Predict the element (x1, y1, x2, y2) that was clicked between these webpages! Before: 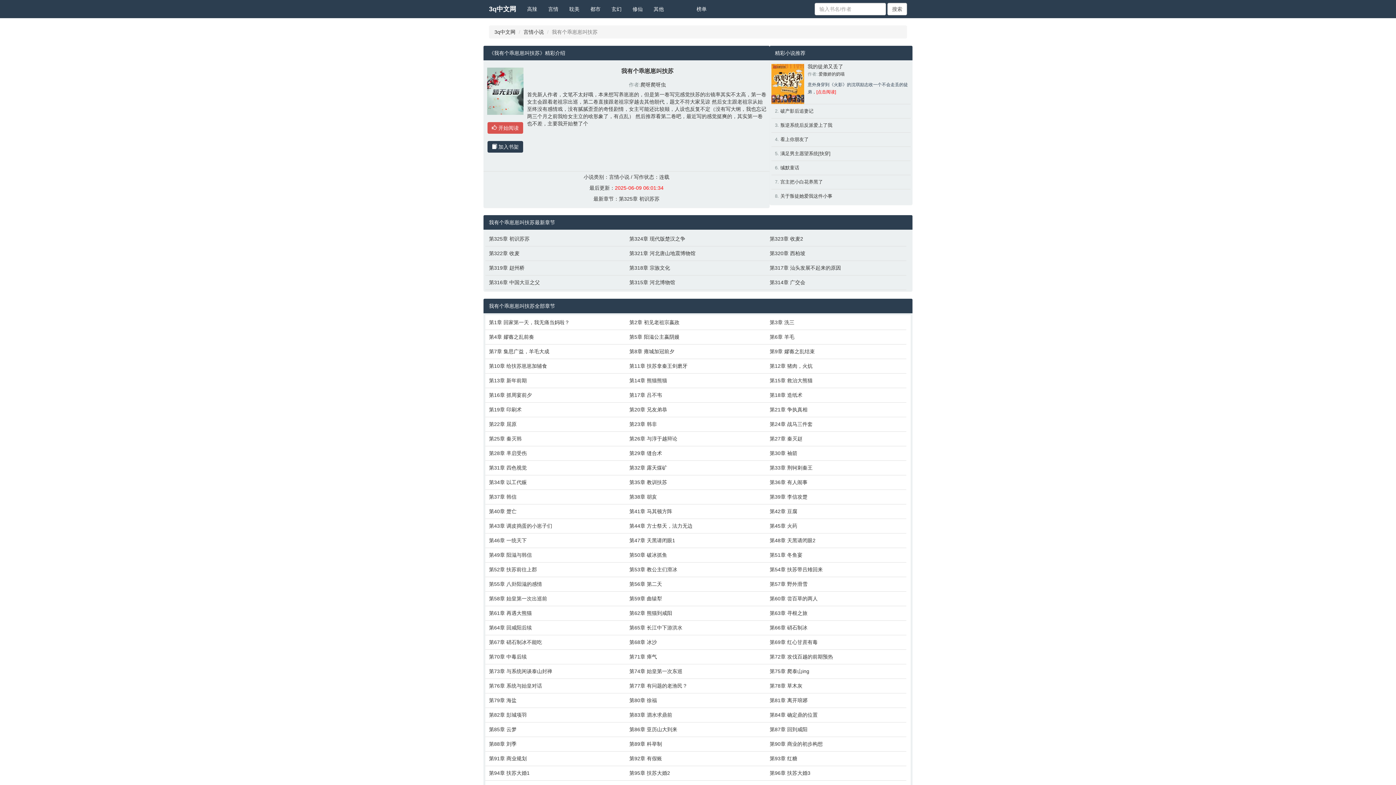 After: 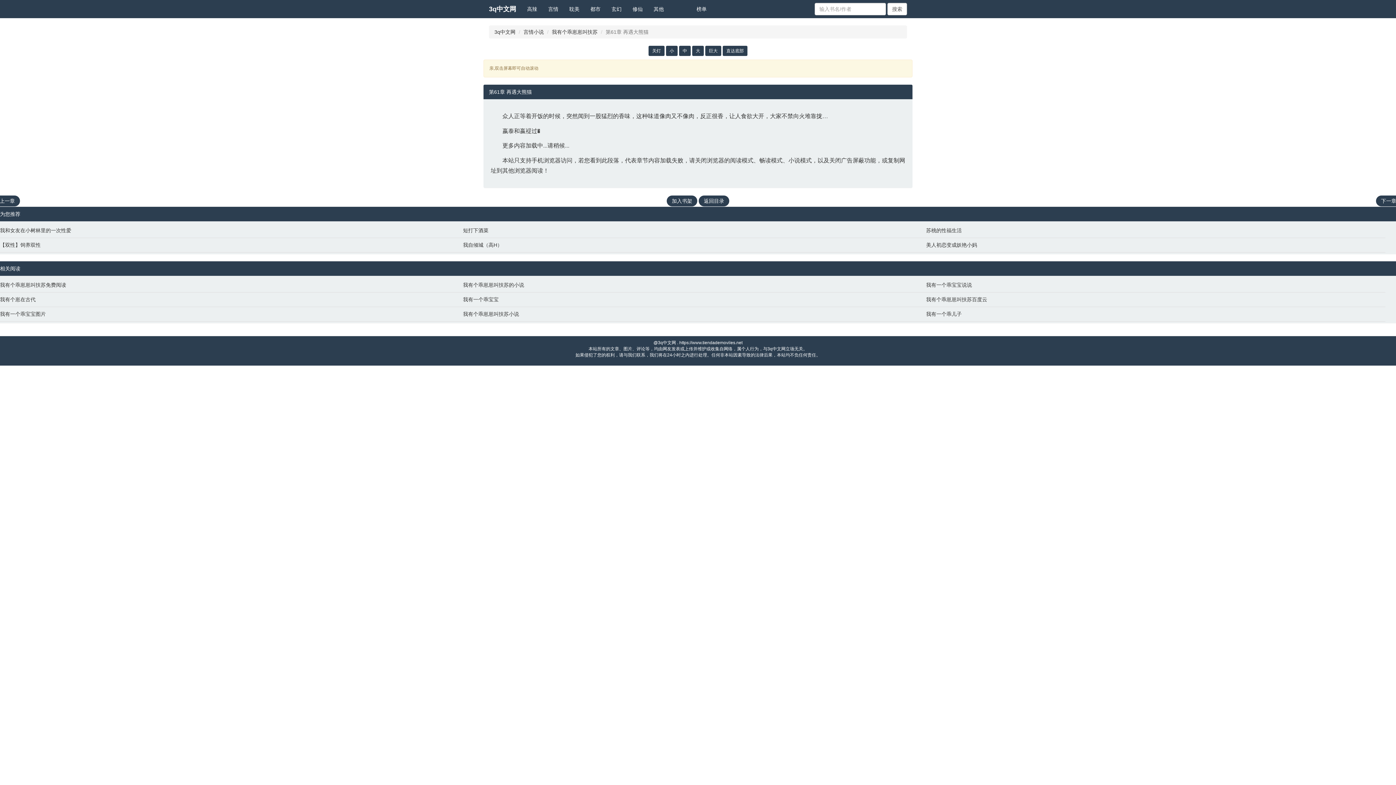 Action: label: 第61章 再遇大熊猫 bbox: (489, 609, 622, 617)